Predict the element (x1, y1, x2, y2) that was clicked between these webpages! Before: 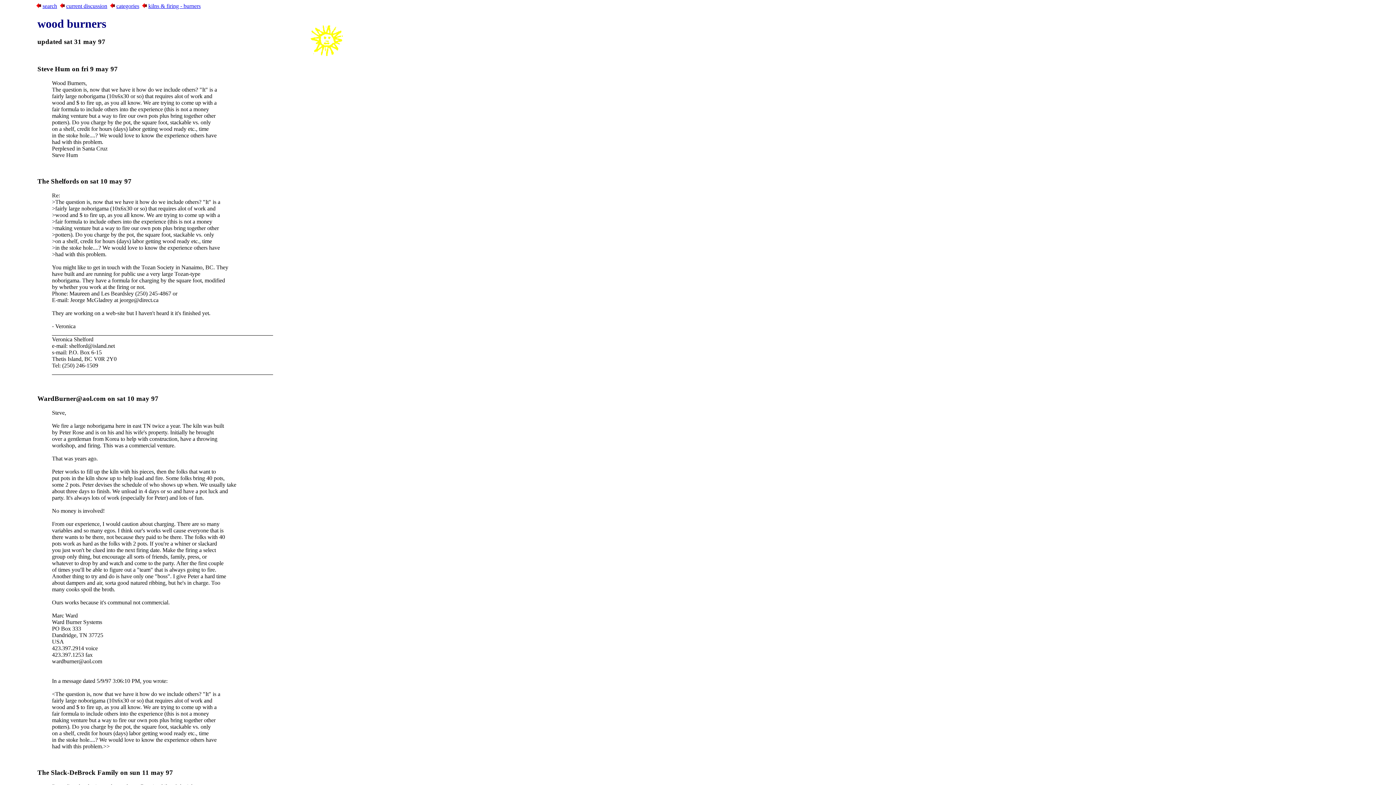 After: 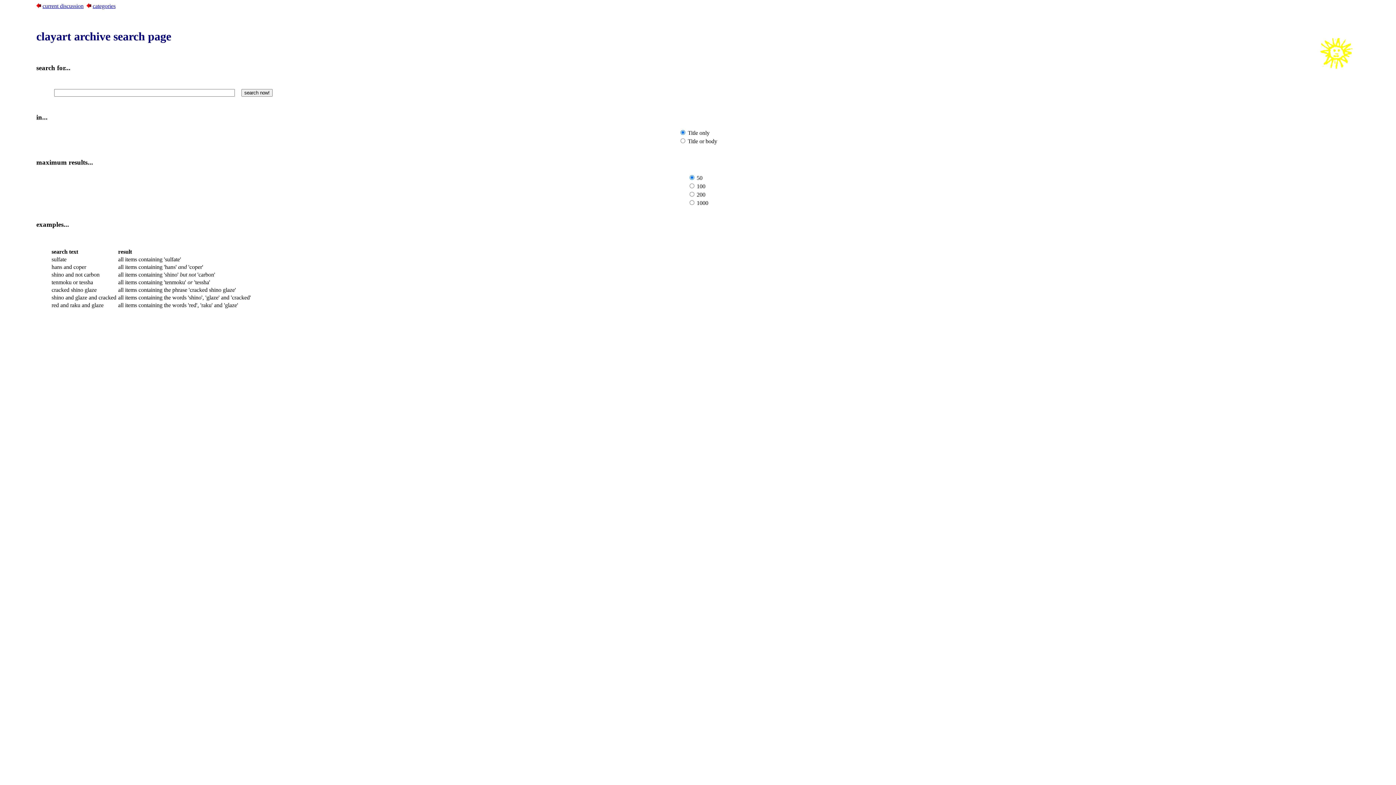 Action: bbox: (36, 2, 41, 9)